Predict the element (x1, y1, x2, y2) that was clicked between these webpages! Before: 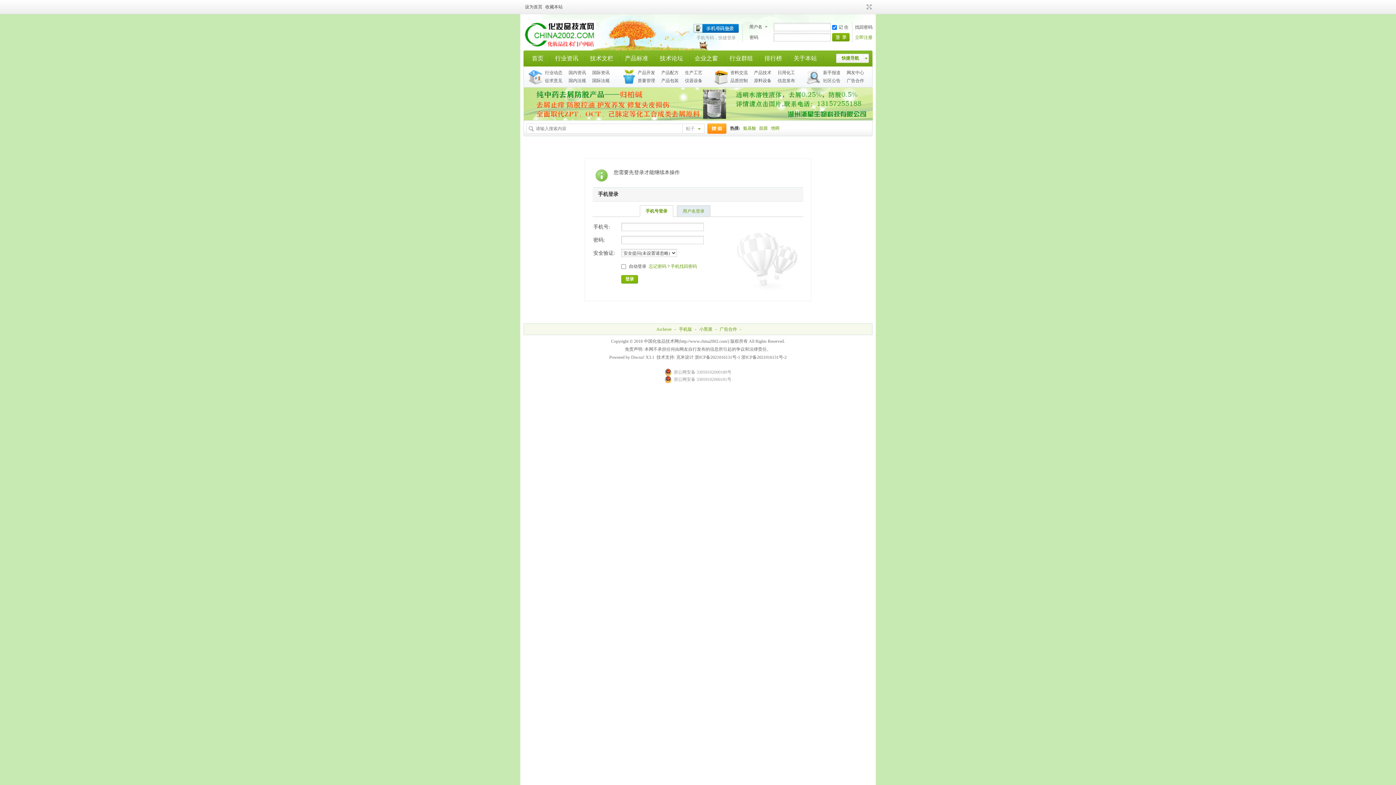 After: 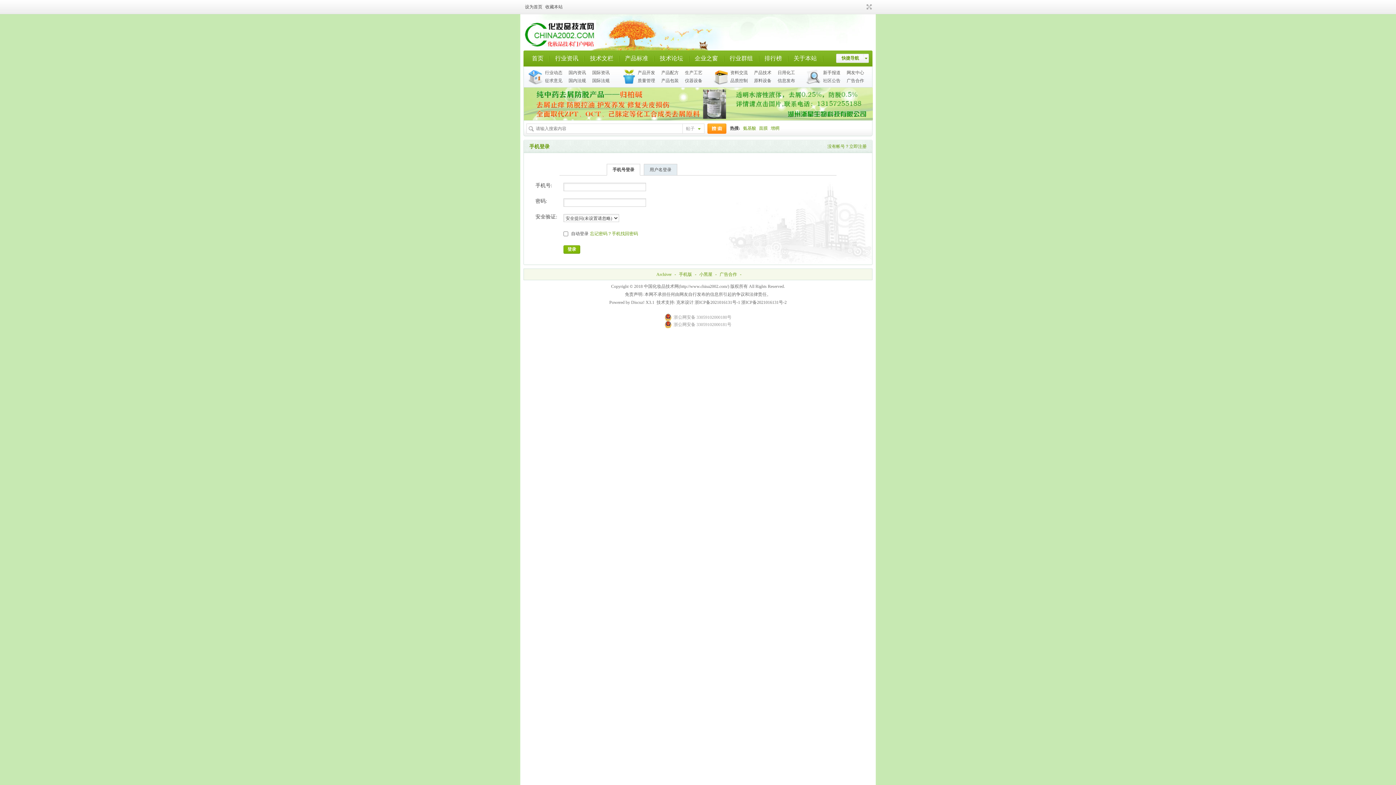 Action: label: 手机号登录 bbox: (640, 205, 673, 217)